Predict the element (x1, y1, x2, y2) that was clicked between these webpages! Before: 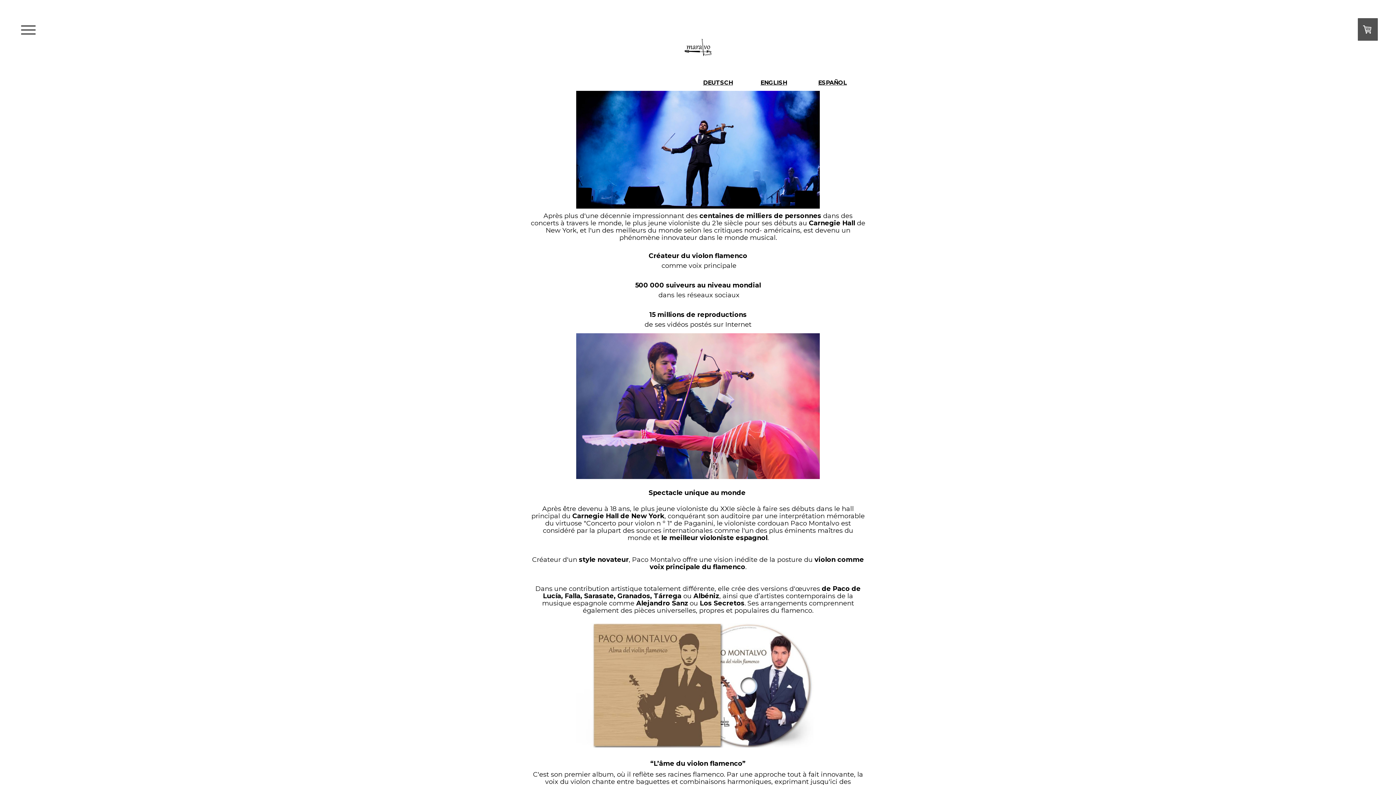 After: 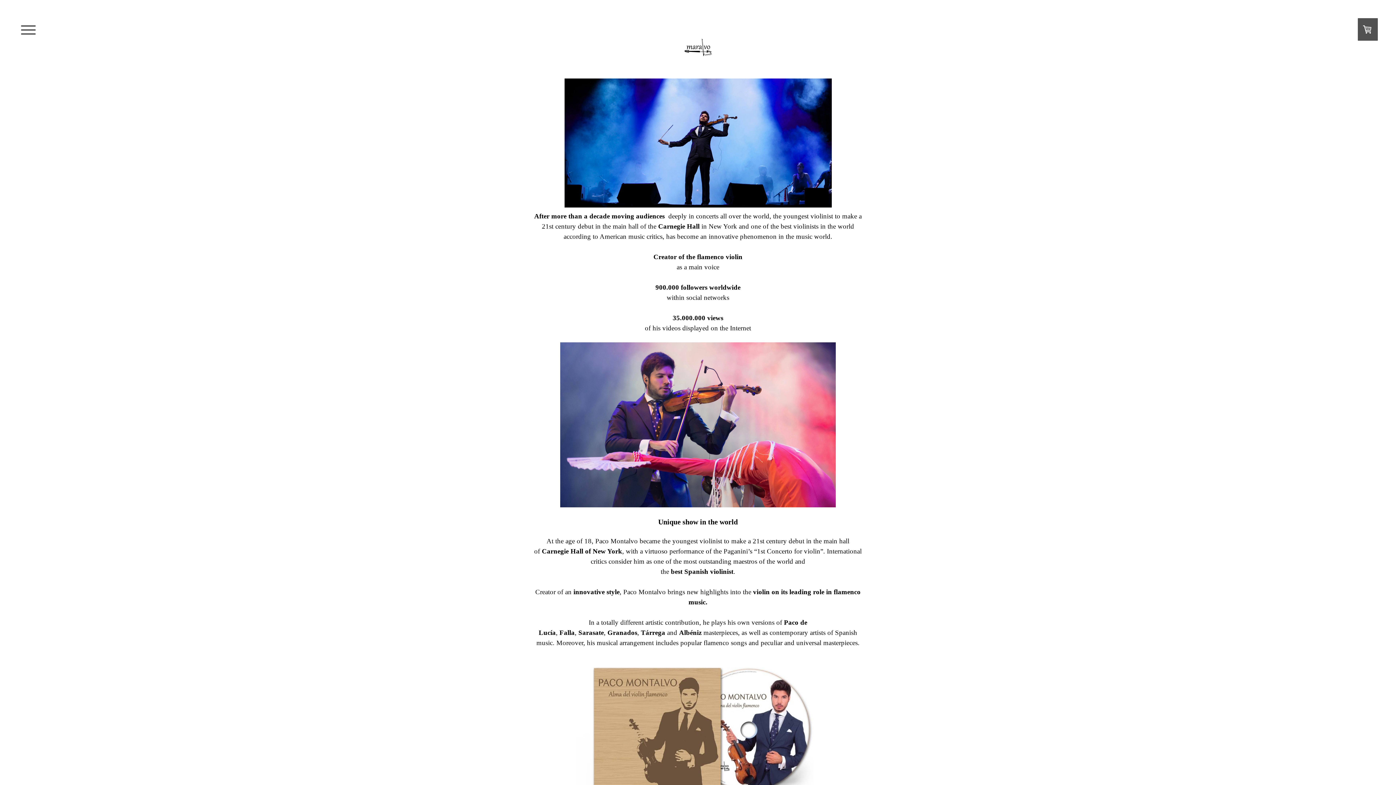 Action: bbox: (760, 79, 787, 86) label: ENGLISH